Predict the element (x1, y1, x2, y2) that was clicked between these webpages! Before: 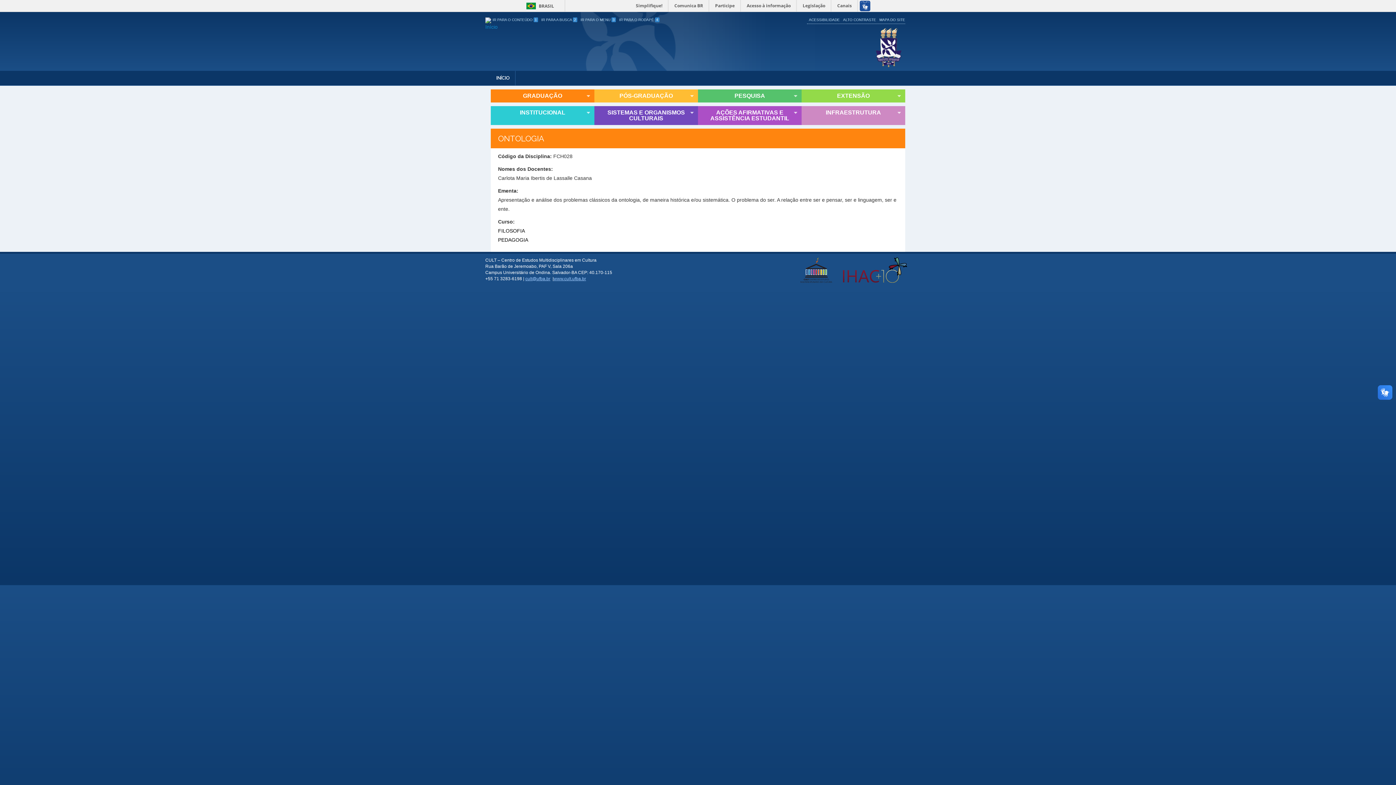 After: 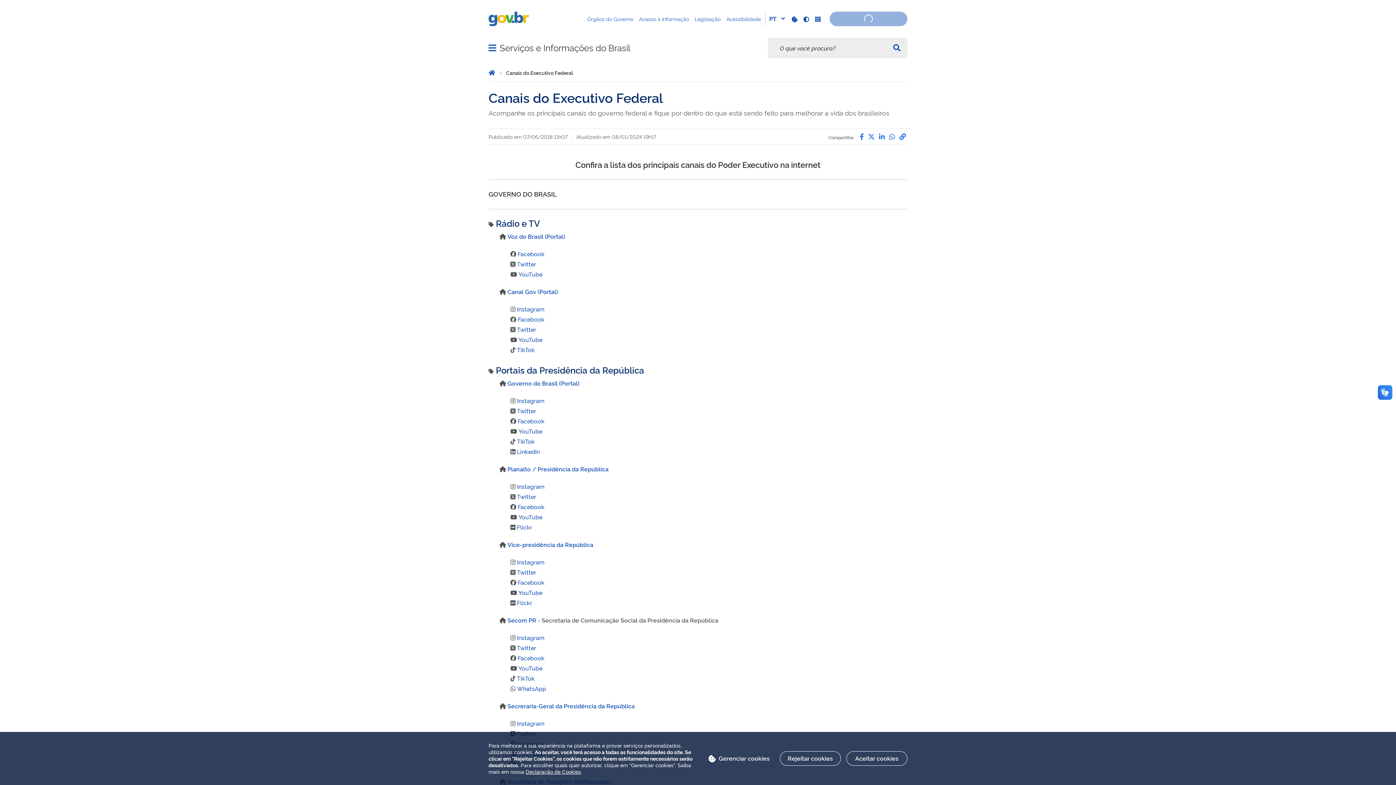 Action: bbox: (832, 0, 857, 11) label: Canais